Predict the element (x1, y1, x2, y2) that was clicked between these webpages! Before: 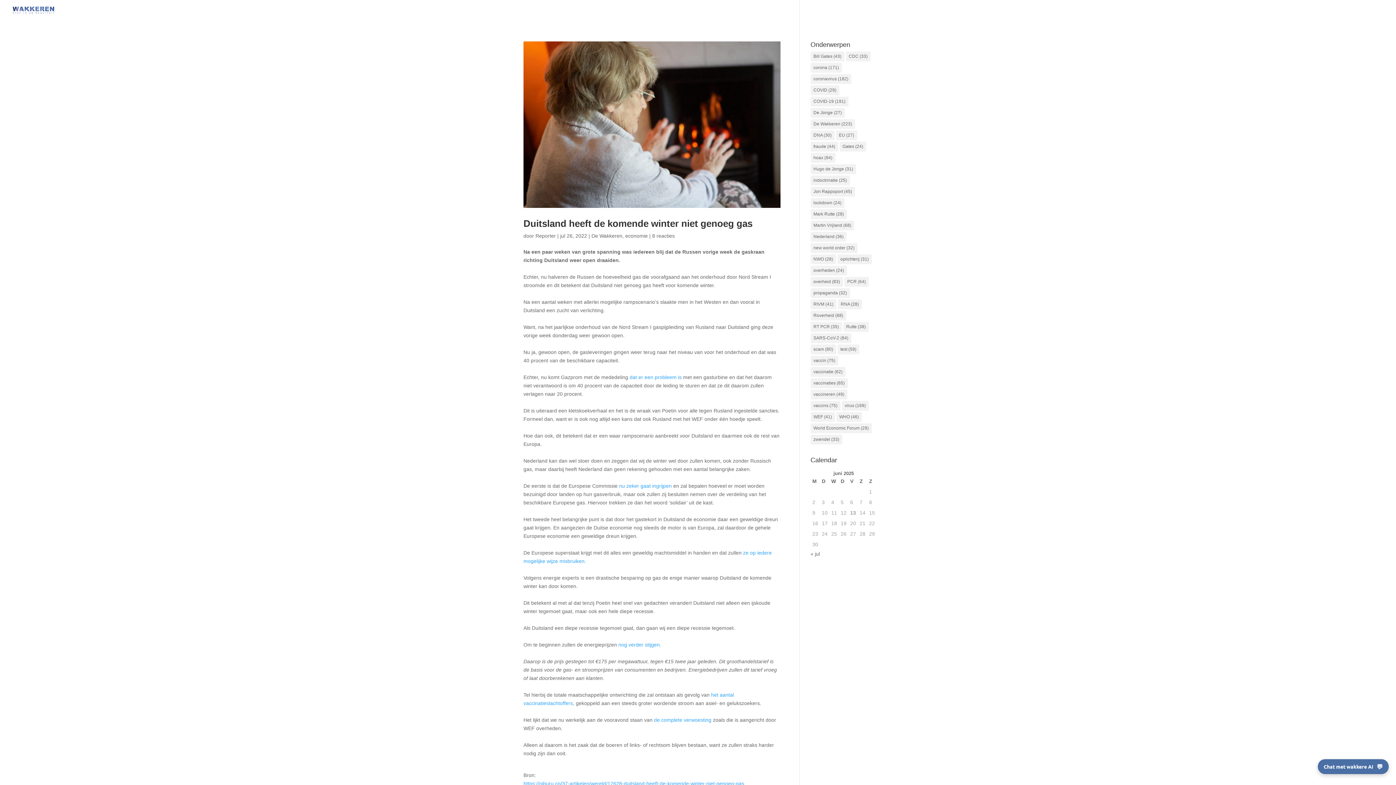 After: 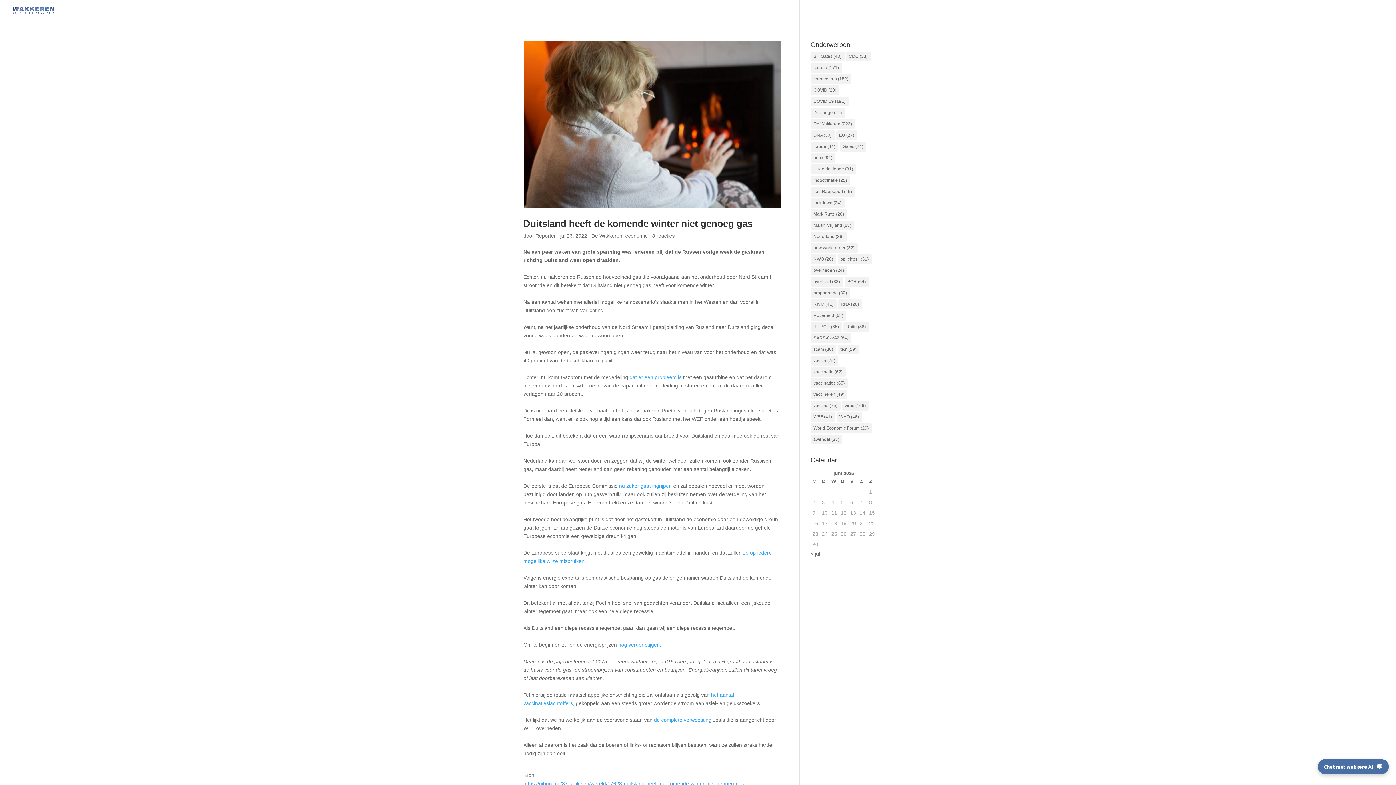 Action: bbox: (654, 717, 711, 723) label: de complete verwoesting